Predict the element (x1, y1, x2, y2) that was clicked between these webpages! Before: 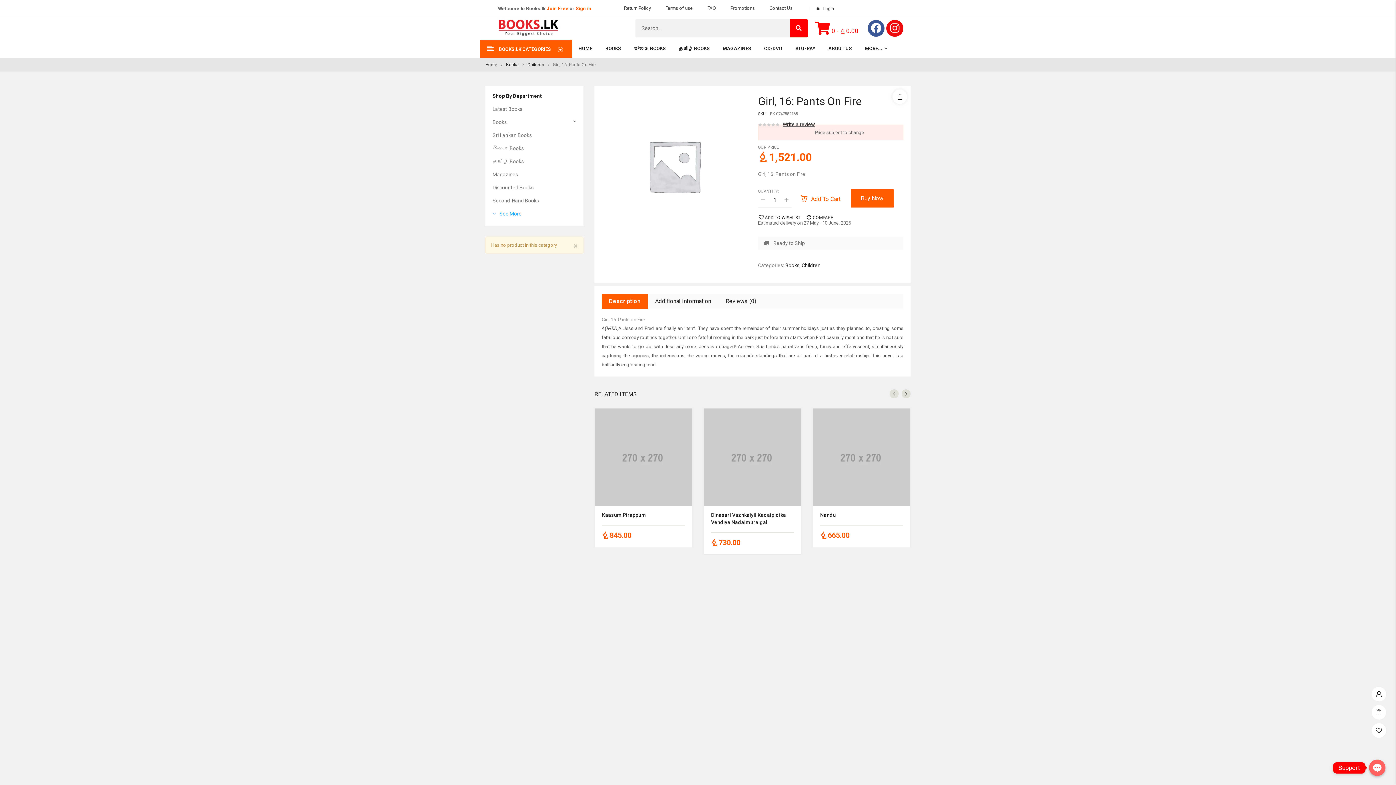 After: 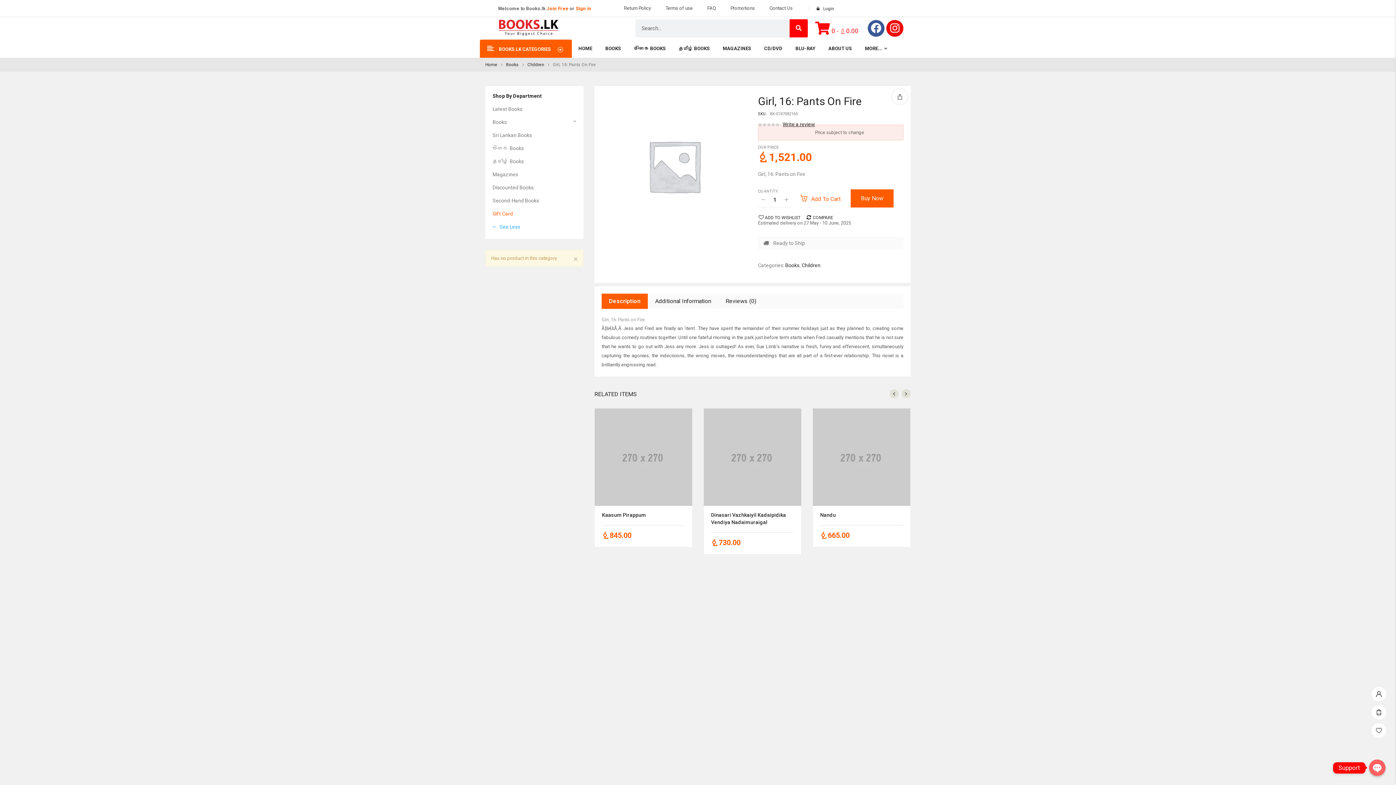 Action: label: See More bbox: (492, 210, 521, 216)